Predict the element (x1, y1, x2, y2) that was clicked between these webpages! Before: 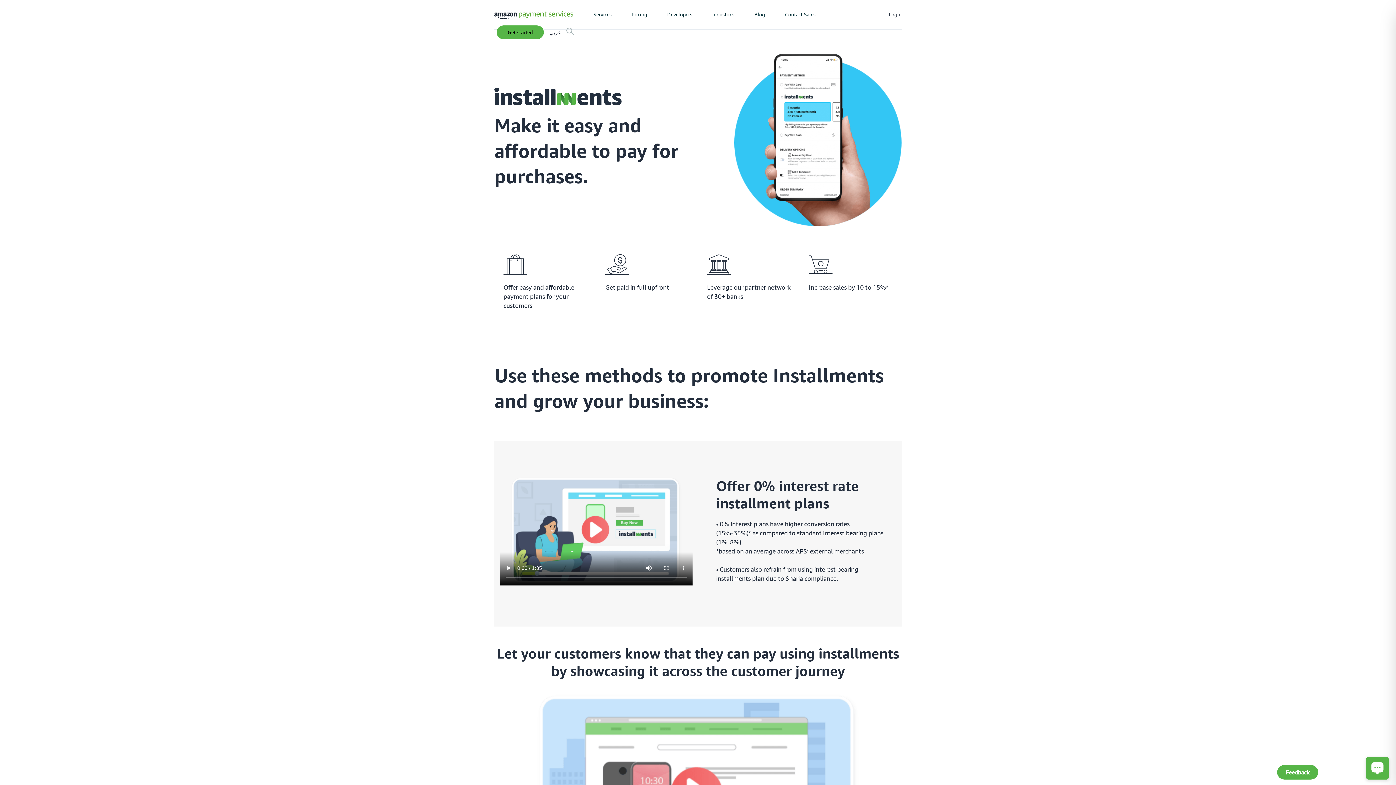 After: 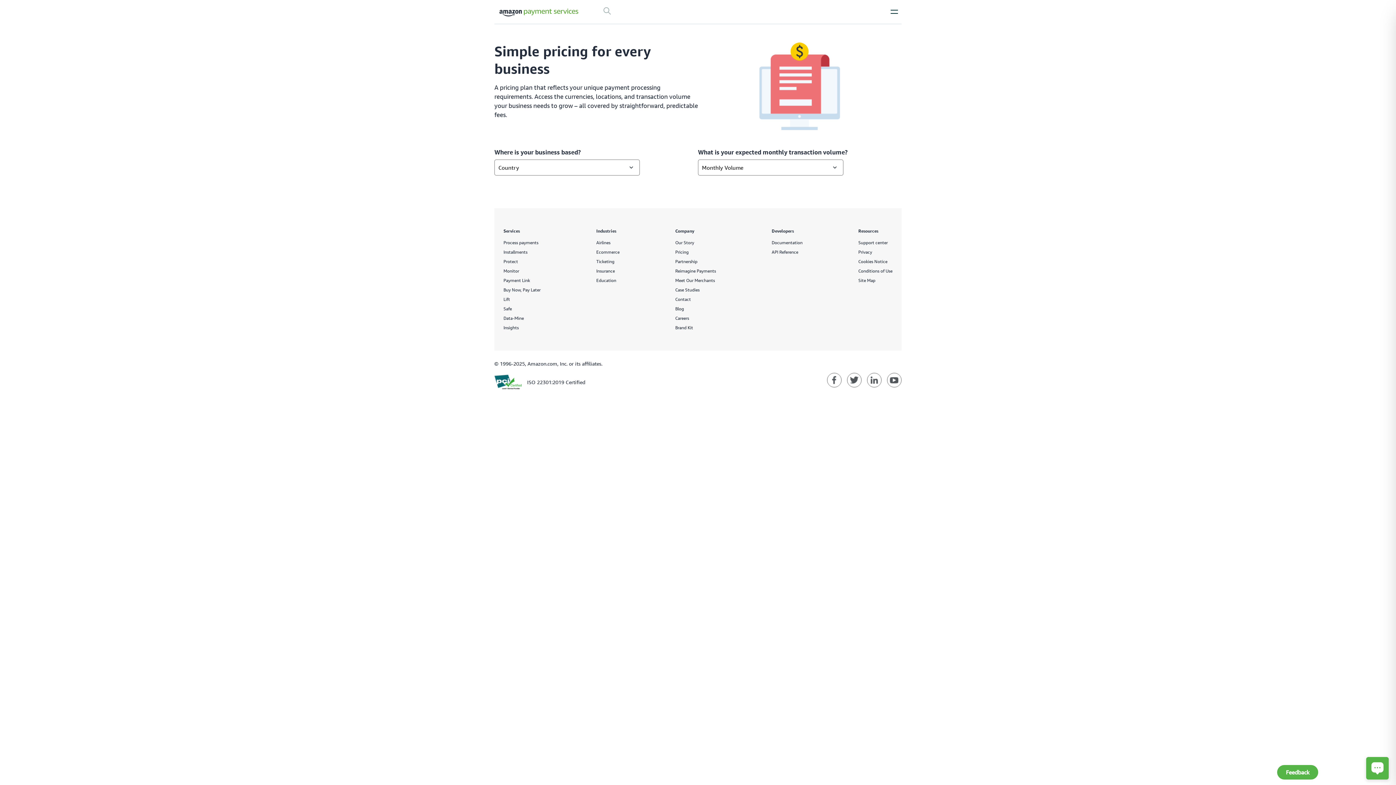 Action: bbox: (631, 3, 647, 25) label: Pricing